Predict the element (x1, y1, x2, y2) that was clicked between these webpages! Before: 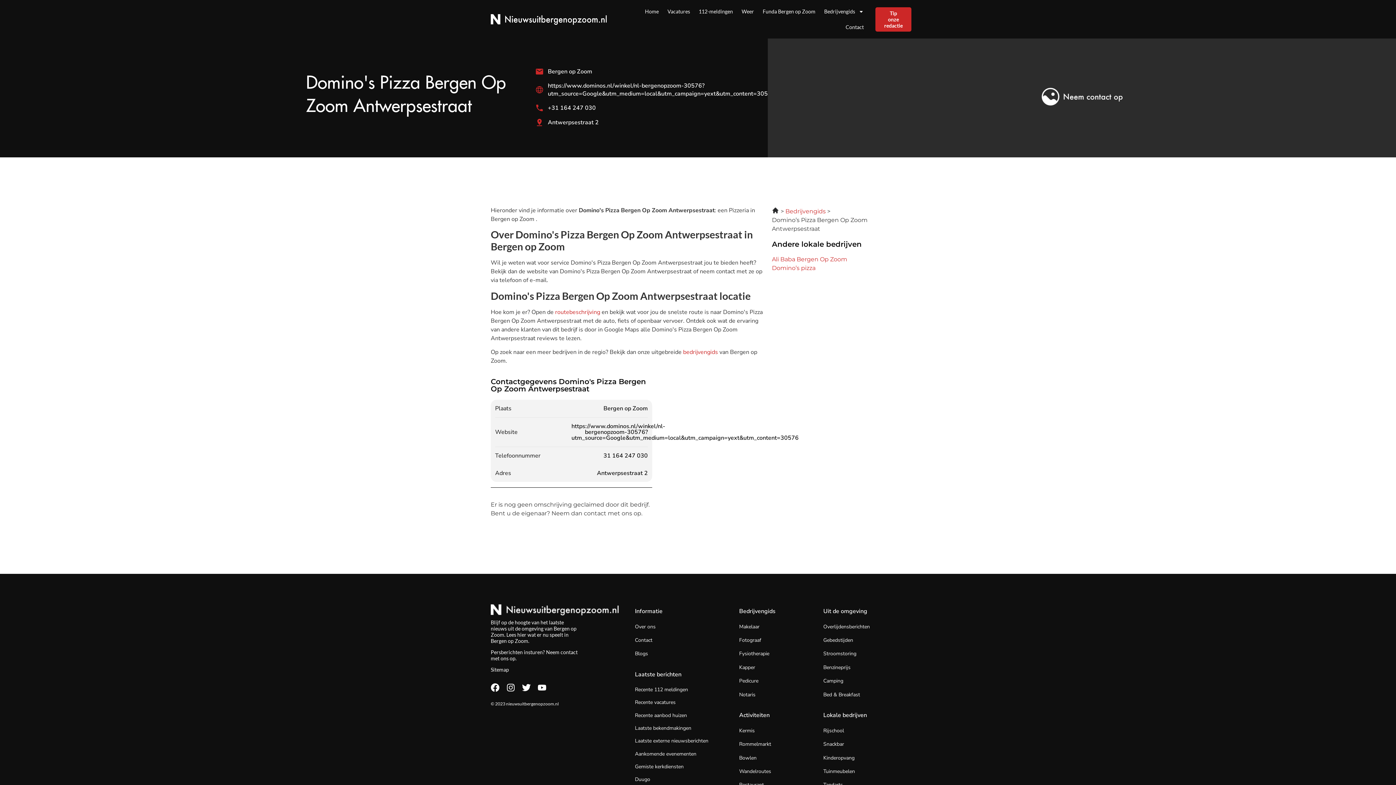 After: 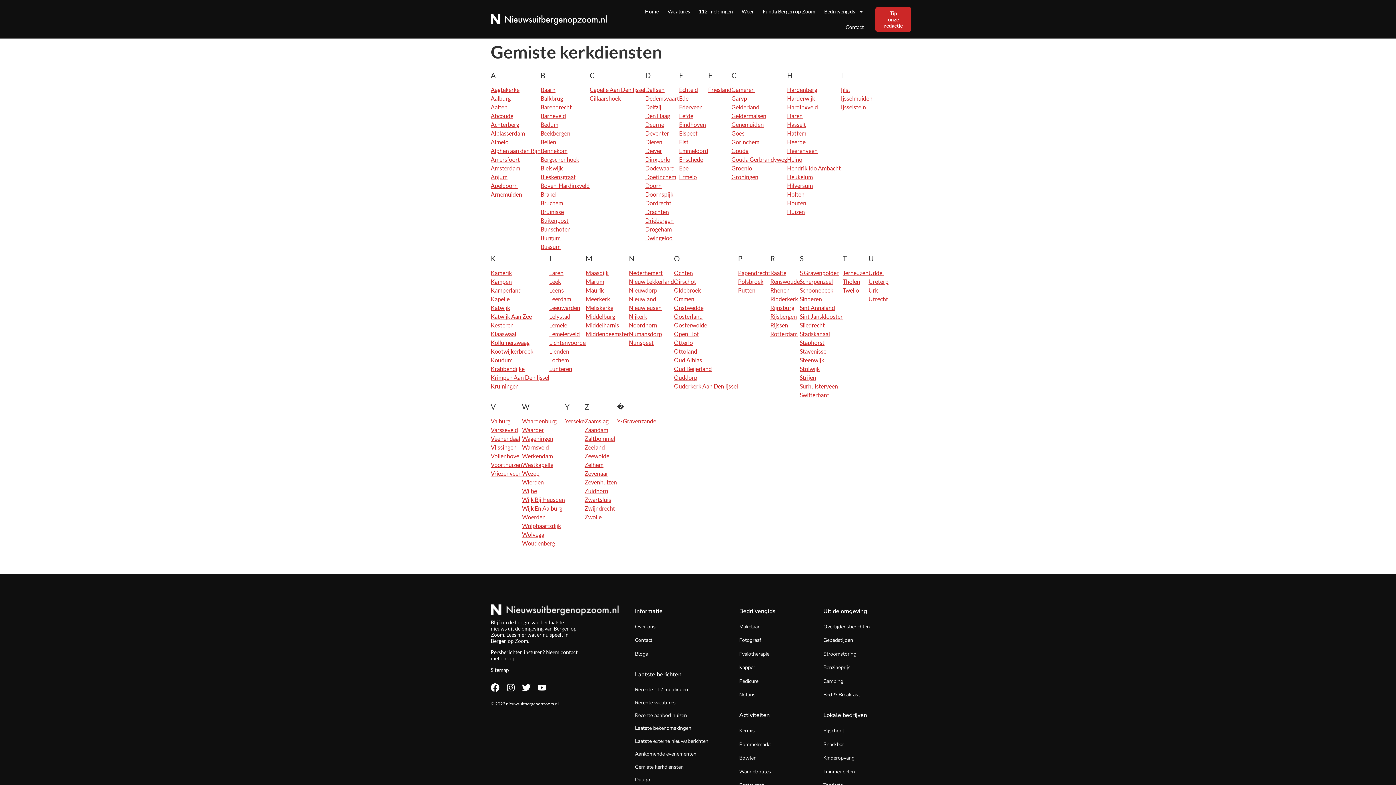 Action: bbox: (635, 763, 683, 770) label: Gemiste kerkdiensten